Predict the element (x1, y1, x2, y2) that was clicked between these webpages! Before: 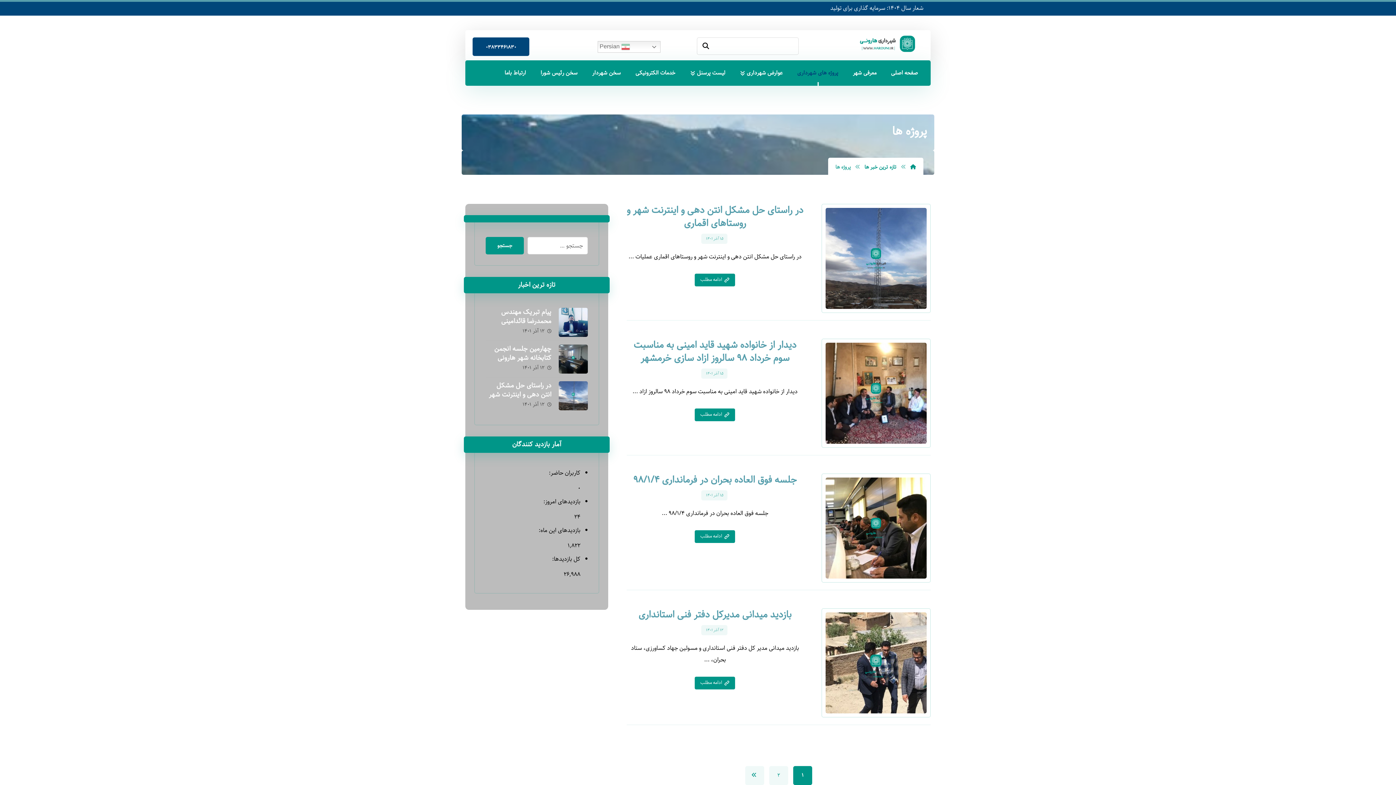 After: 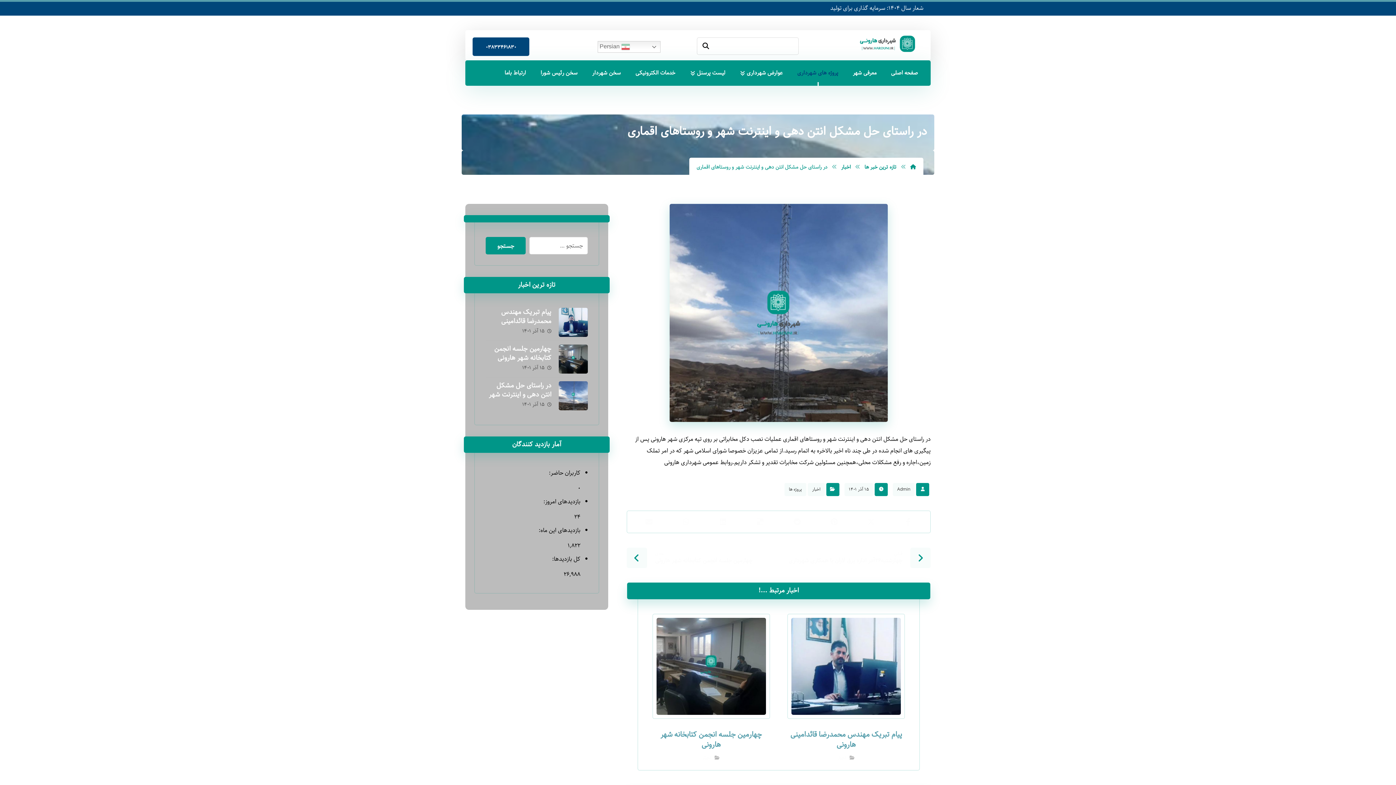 Action: label: در راستای حل مشکل انتن دهی و اینترنت شهر و روستاهای اقماری bbox: (626, 204, 930, 230)